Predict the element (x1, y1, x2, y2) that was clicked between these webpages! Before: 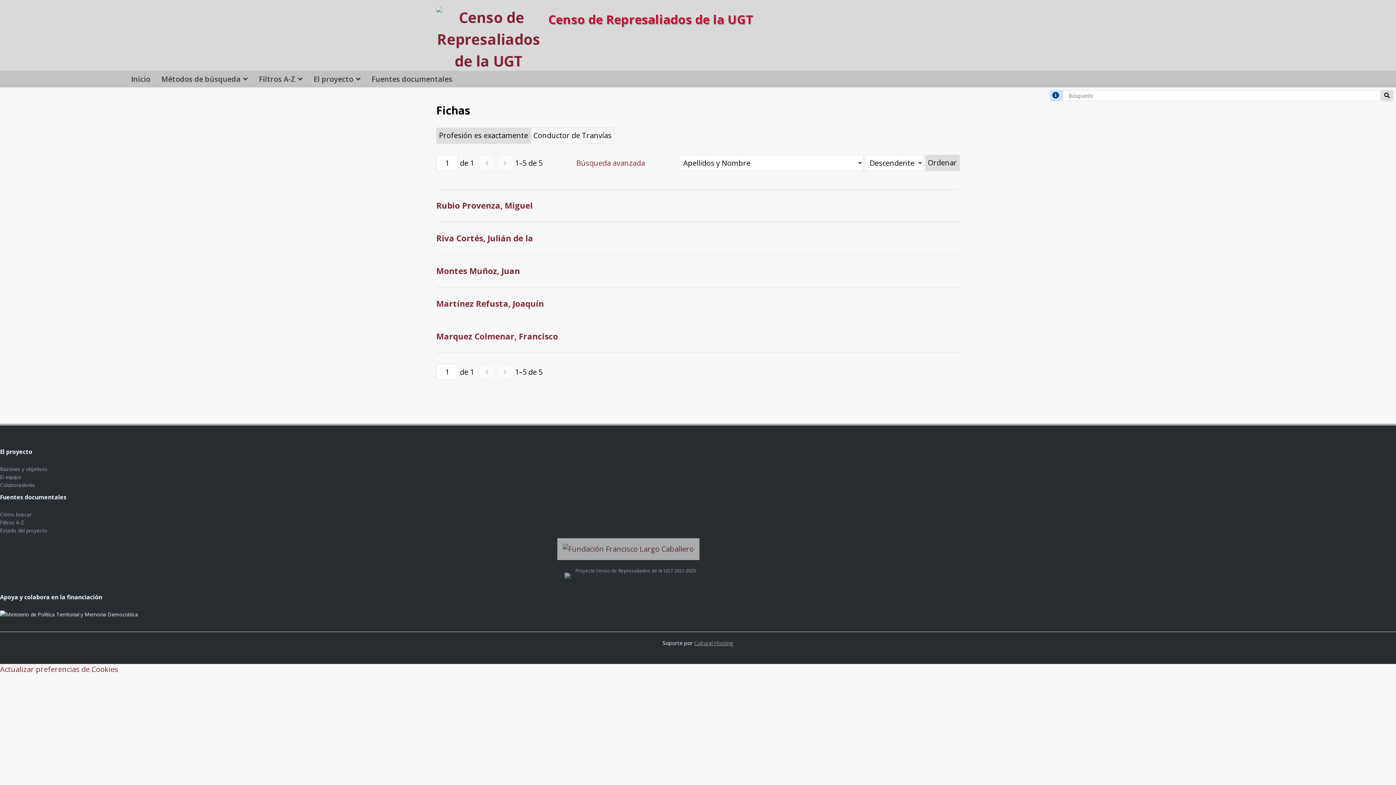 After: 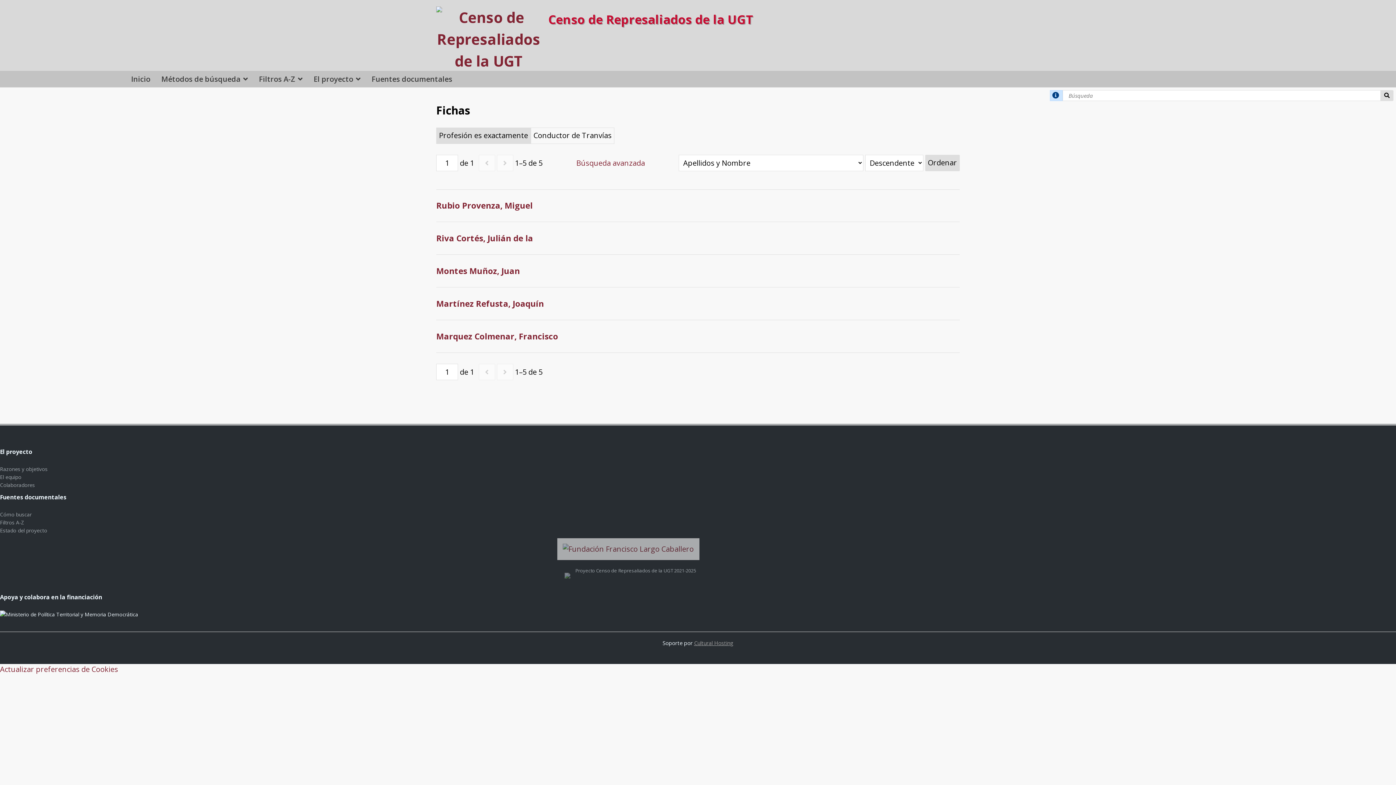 Action: bbox: (560, 567, 574, 574)